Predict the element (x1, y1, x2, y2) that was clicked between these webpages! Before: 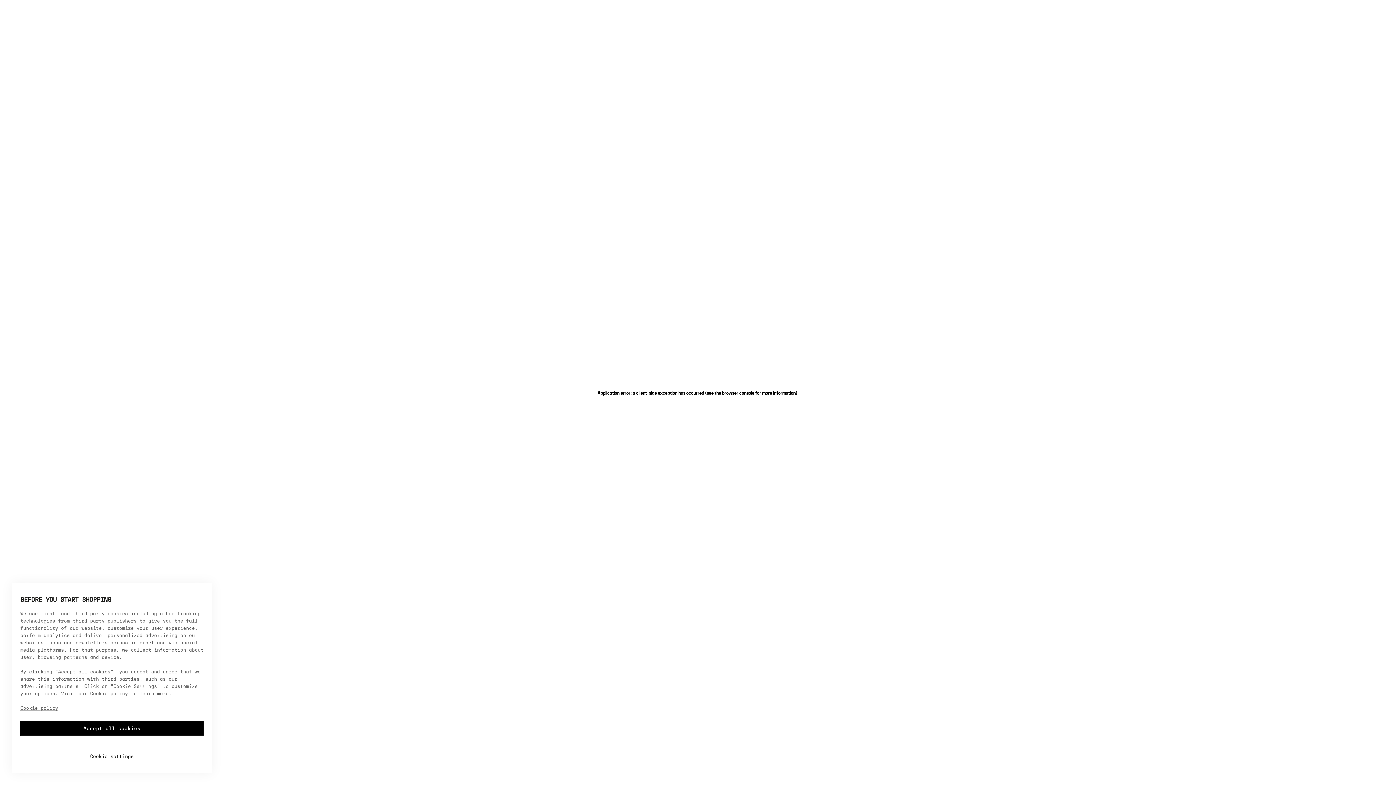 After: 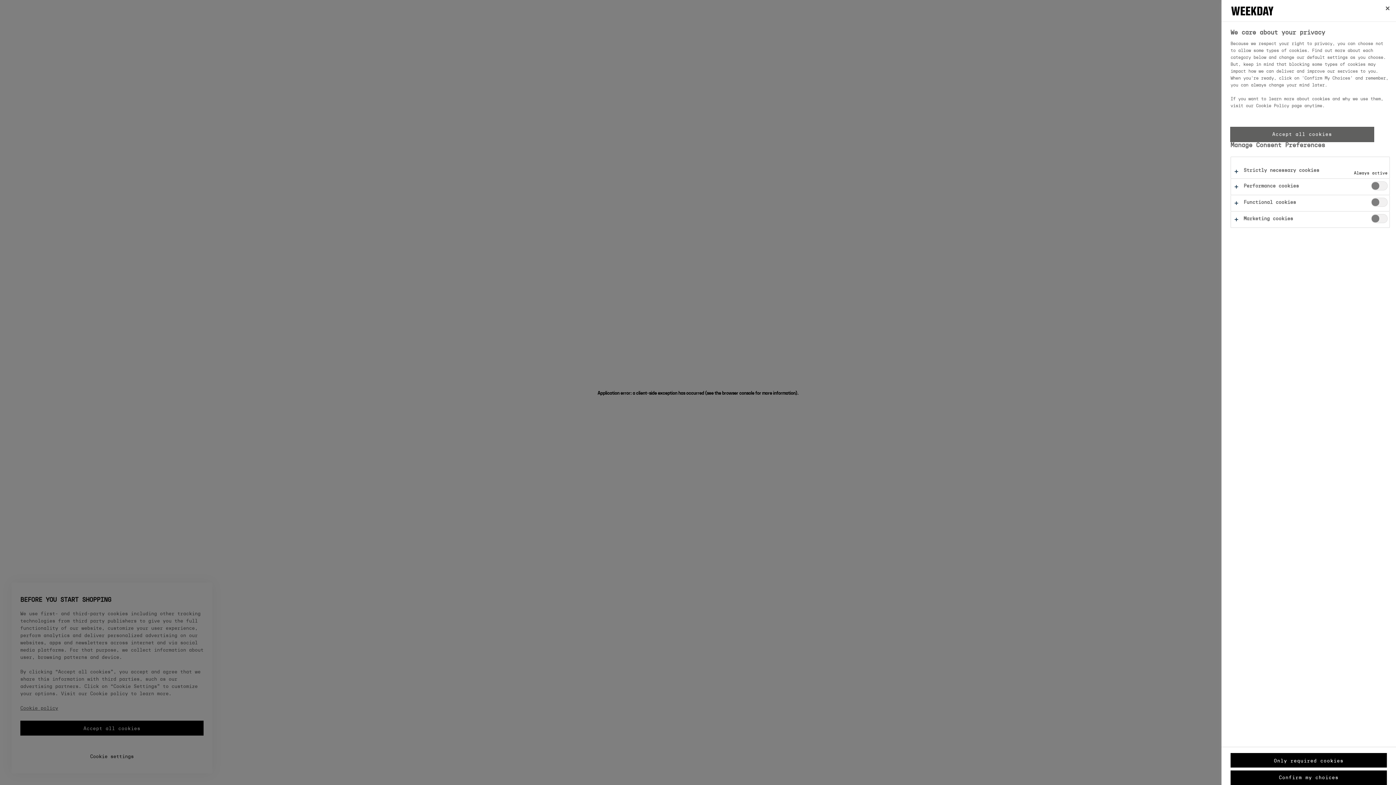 Action: label: Cookie settings bbox: (20, 741, 203, 760)